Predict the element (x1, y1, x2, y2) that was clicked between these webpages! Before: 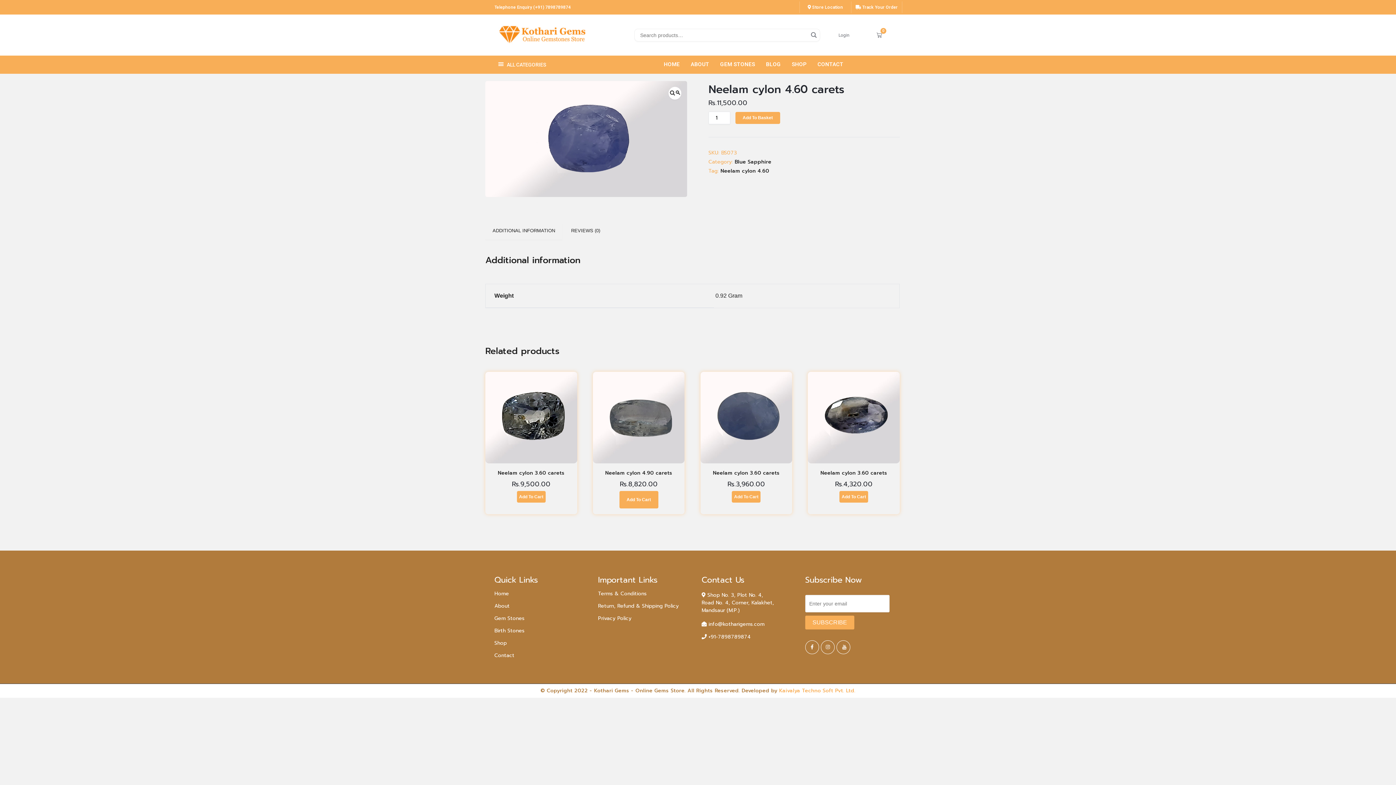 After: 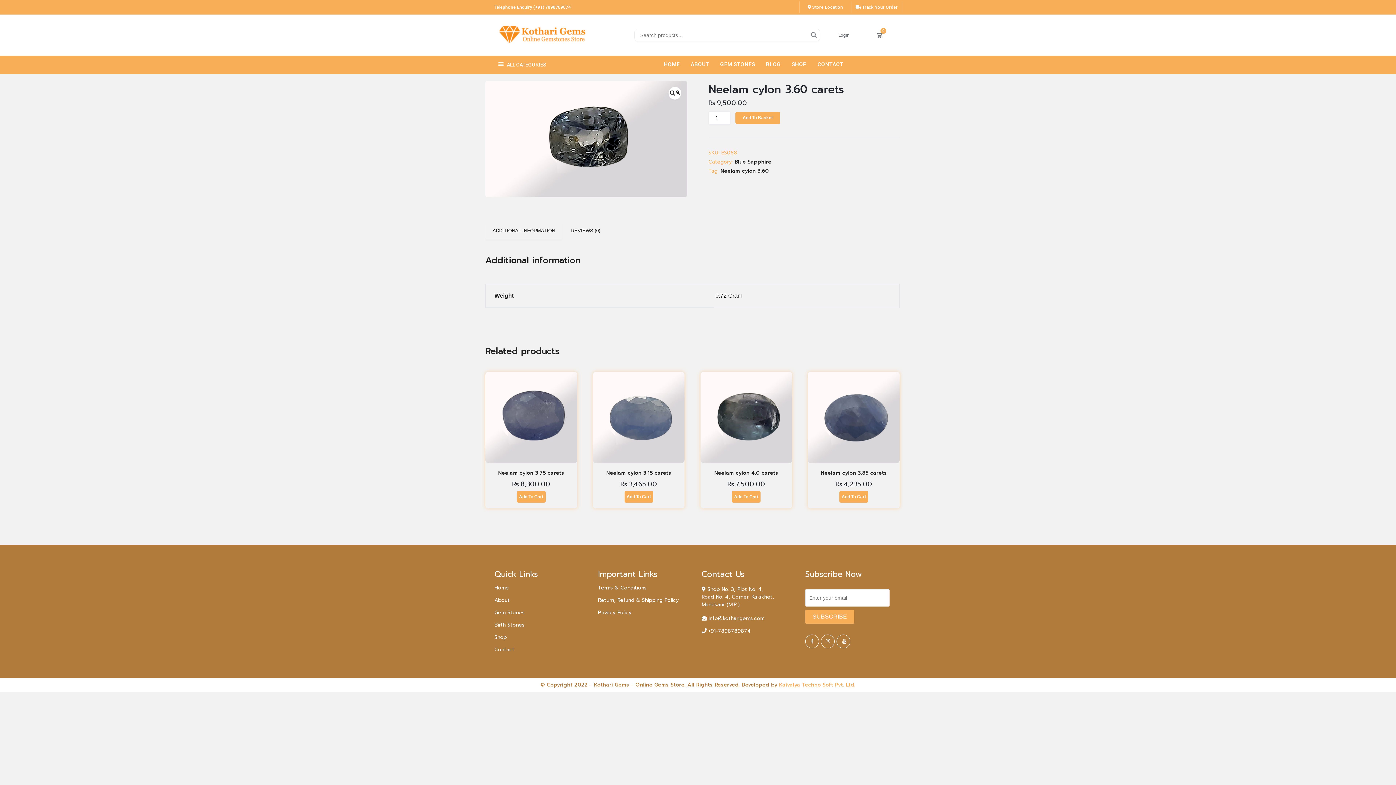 Action: bbox: (485, 371, 577, 463)